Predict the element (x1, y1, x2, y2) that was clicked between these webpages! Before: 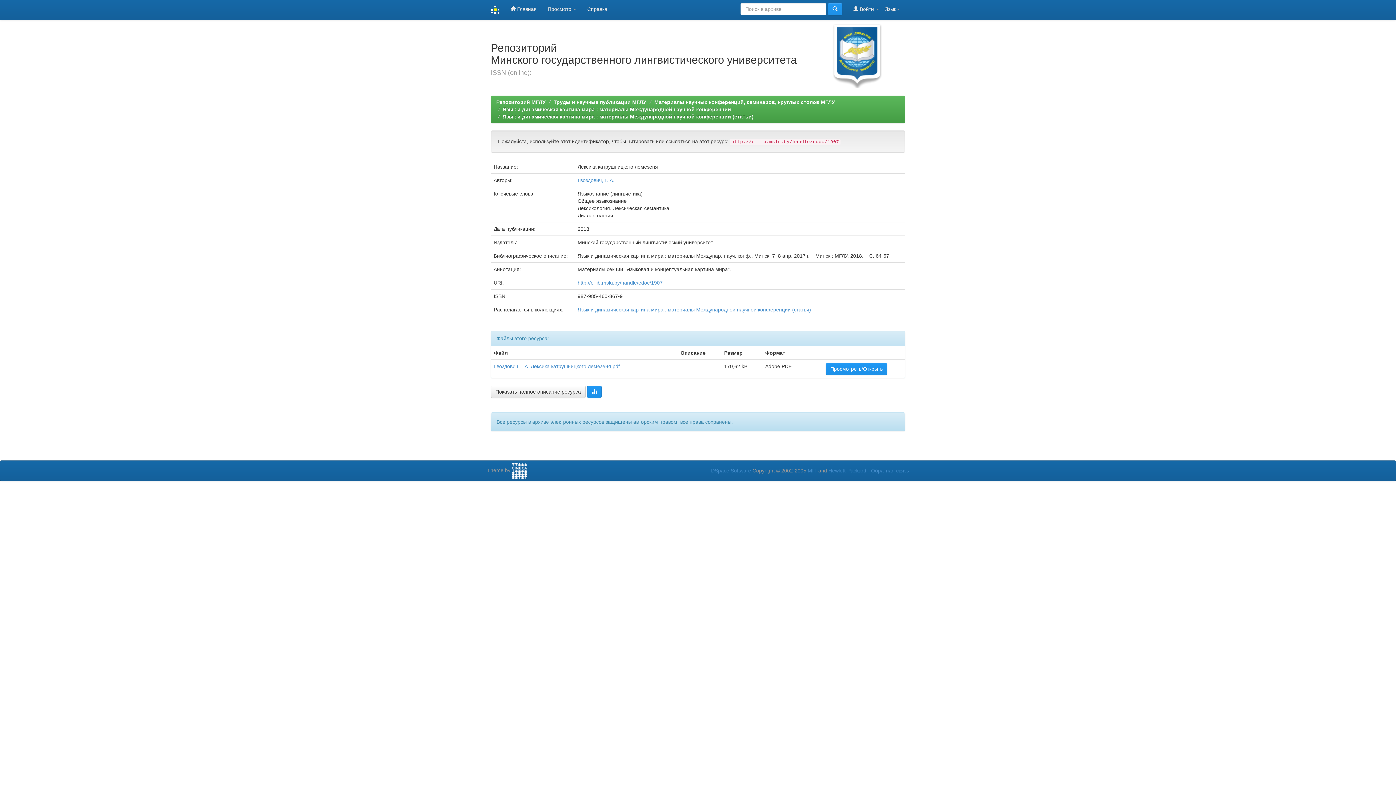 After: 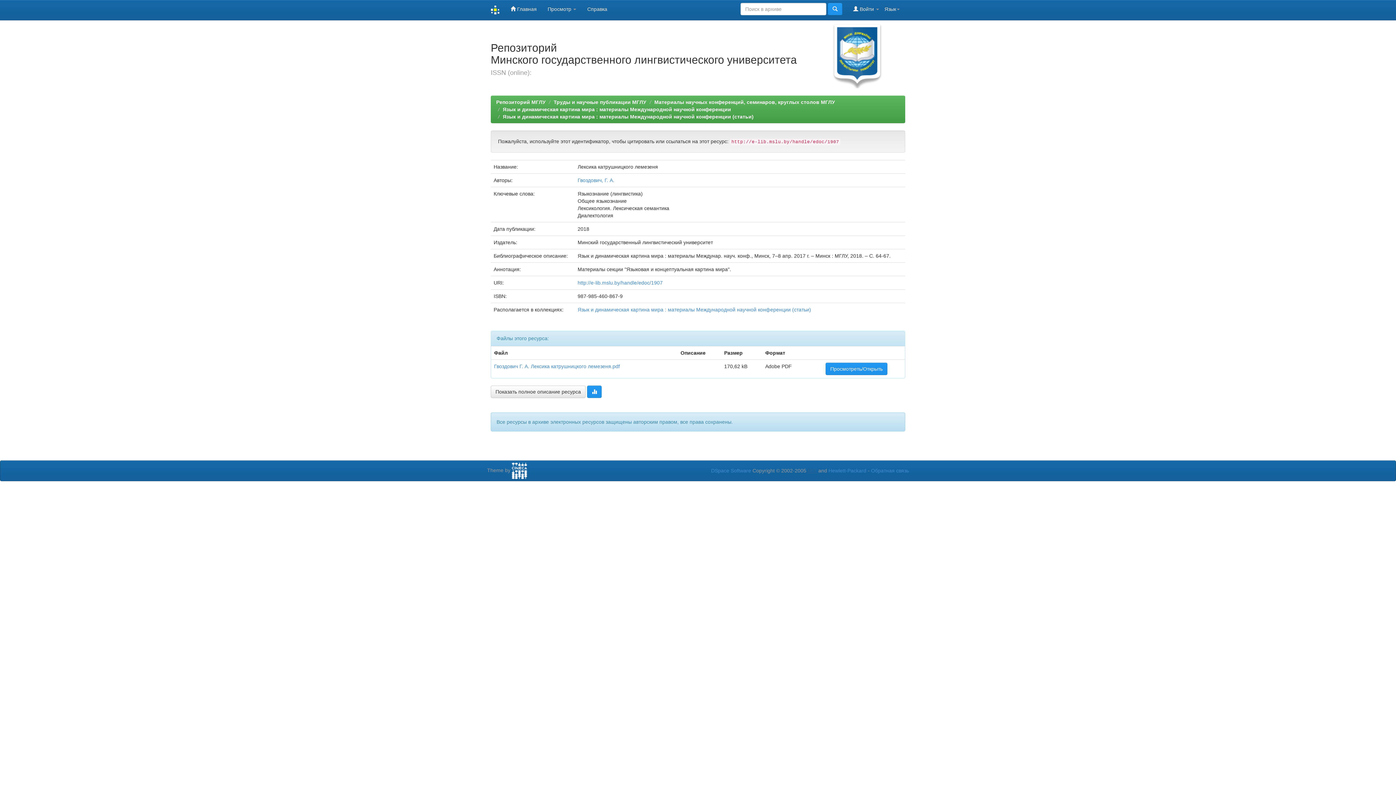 Action: bbox: (808, 468, 817, 473) label: MIT